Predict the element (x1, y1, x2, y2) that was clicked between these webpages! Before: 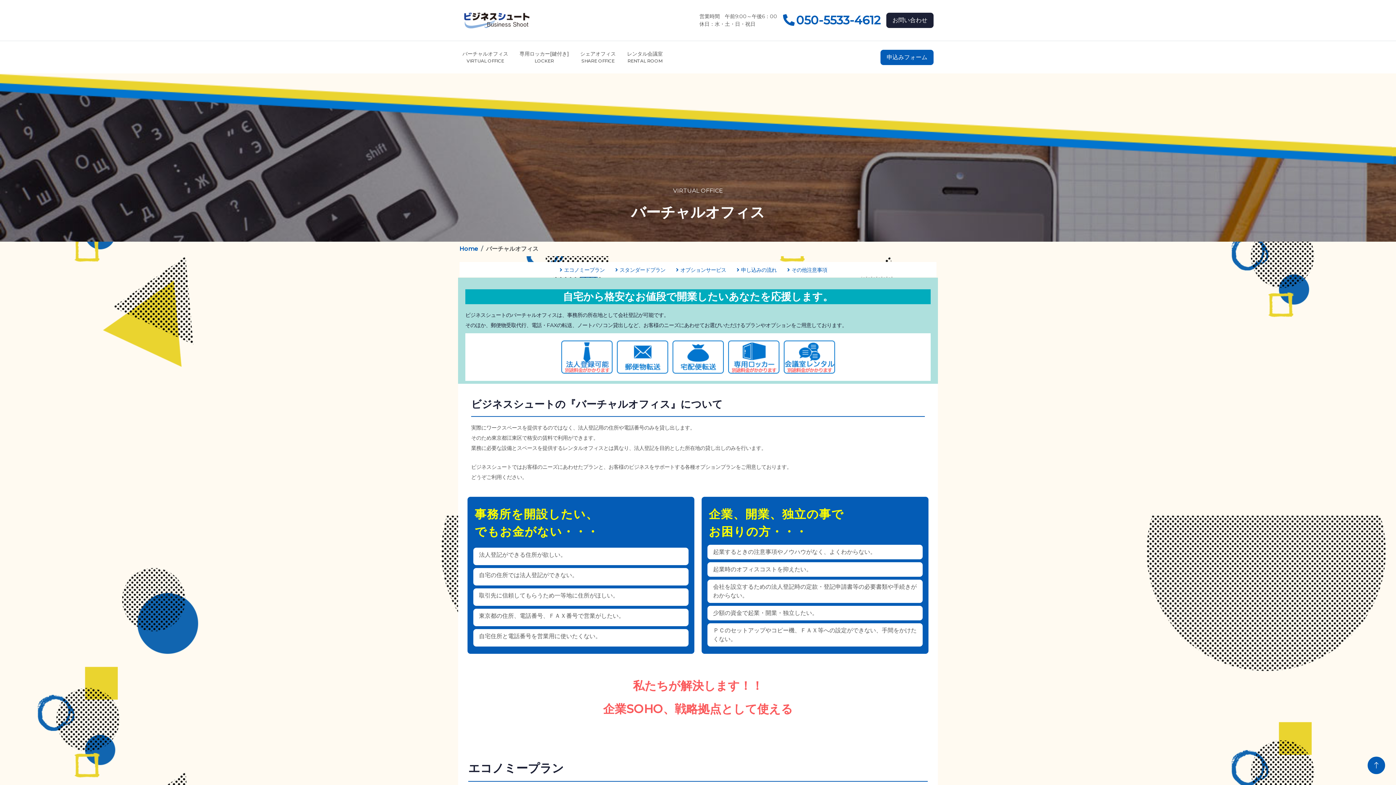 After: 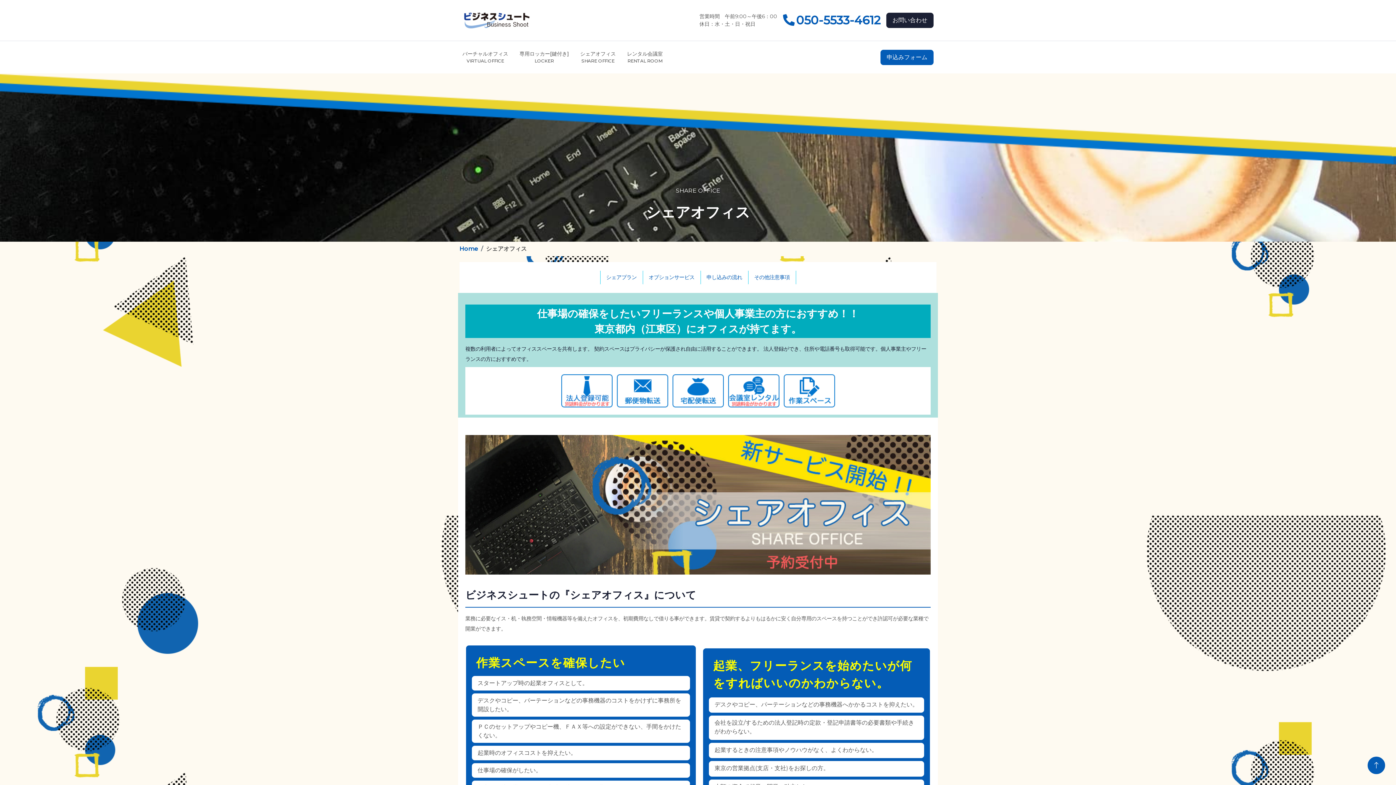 Action: label: シェアオフィス
SHARE OFFICE bbox: (580, 41, 616, 73)